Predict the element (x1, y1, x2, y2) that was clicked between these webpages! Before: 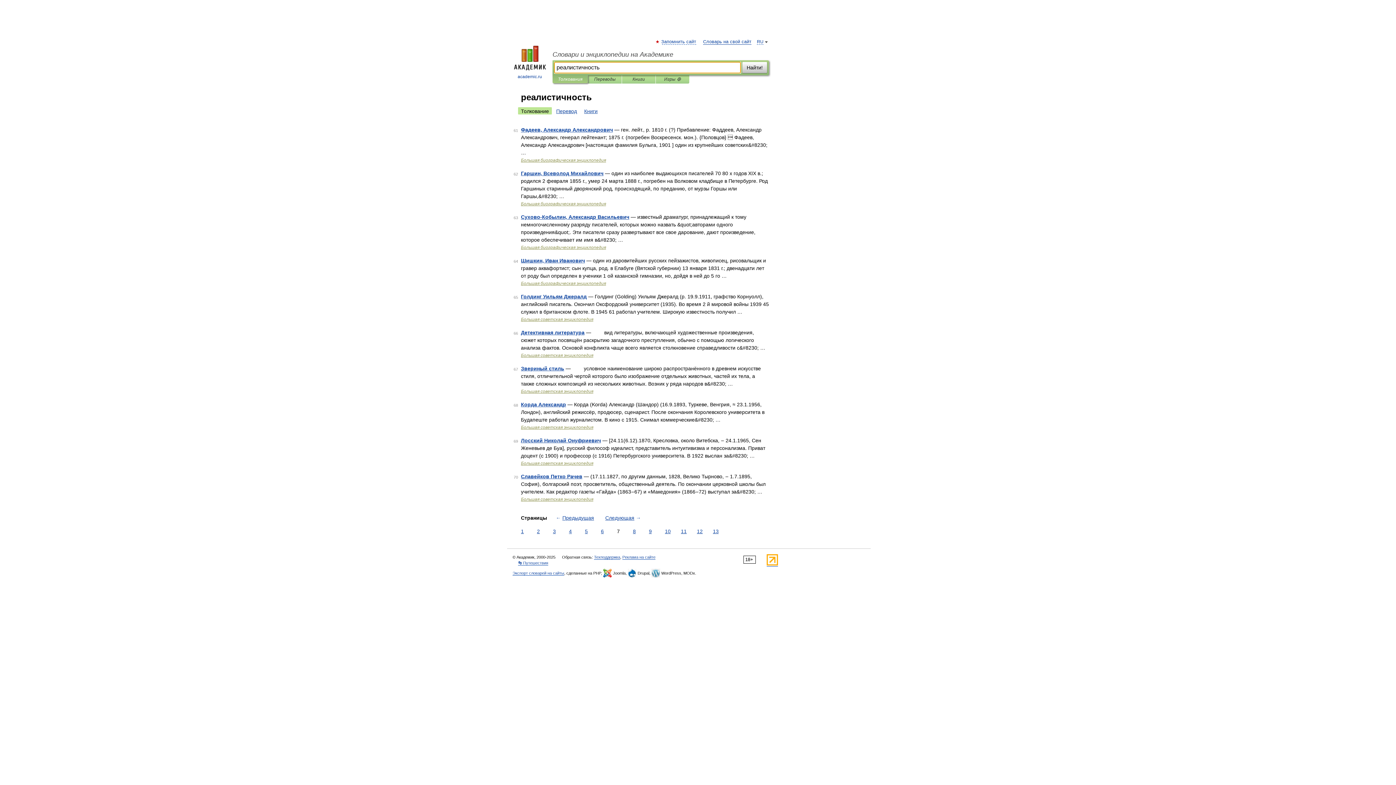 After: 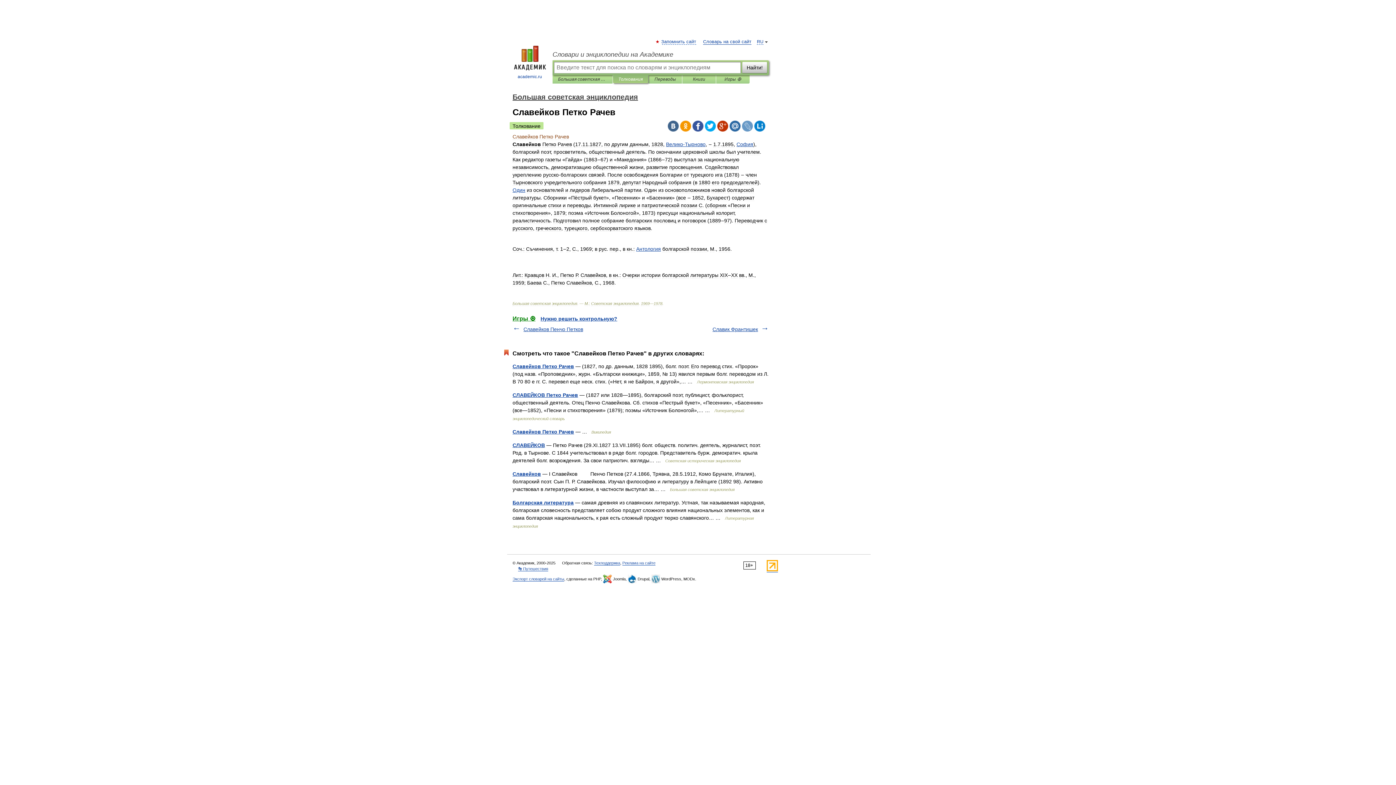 Action: label: Славейков Петко Рачев bbox: (521, 473, 582, 479)